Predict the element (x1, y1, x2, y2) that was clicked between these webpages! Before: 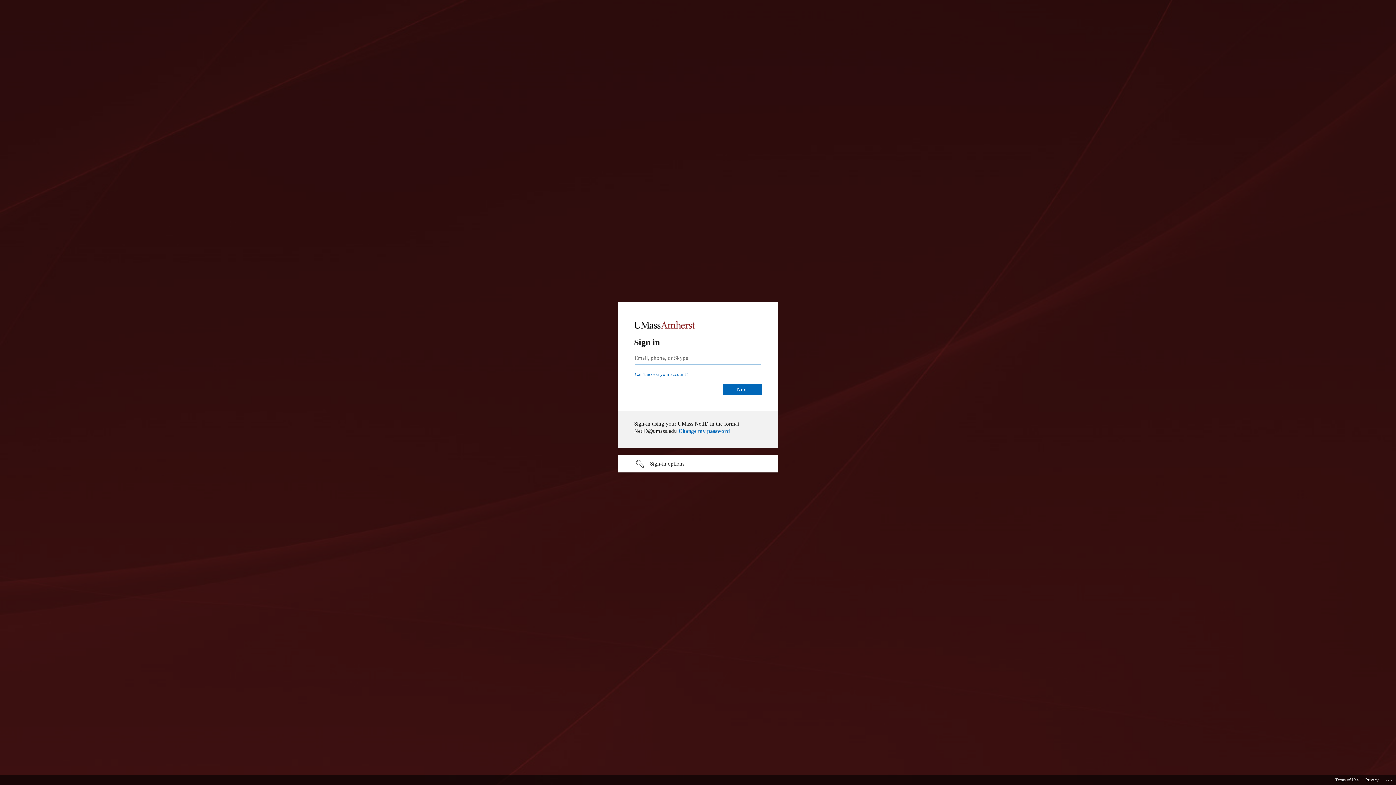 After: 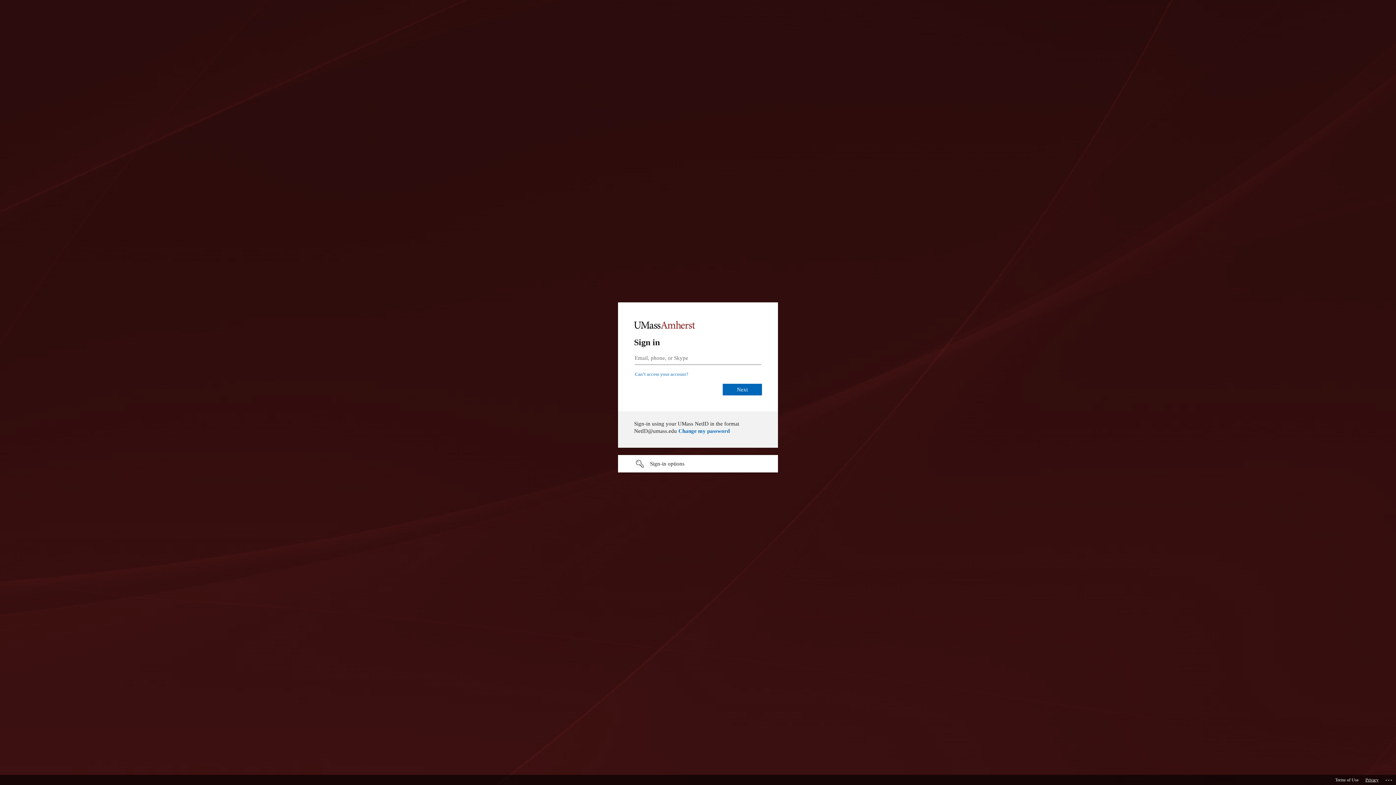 Action: label: Privacy bbox: (1365, 775, 1378, 785)